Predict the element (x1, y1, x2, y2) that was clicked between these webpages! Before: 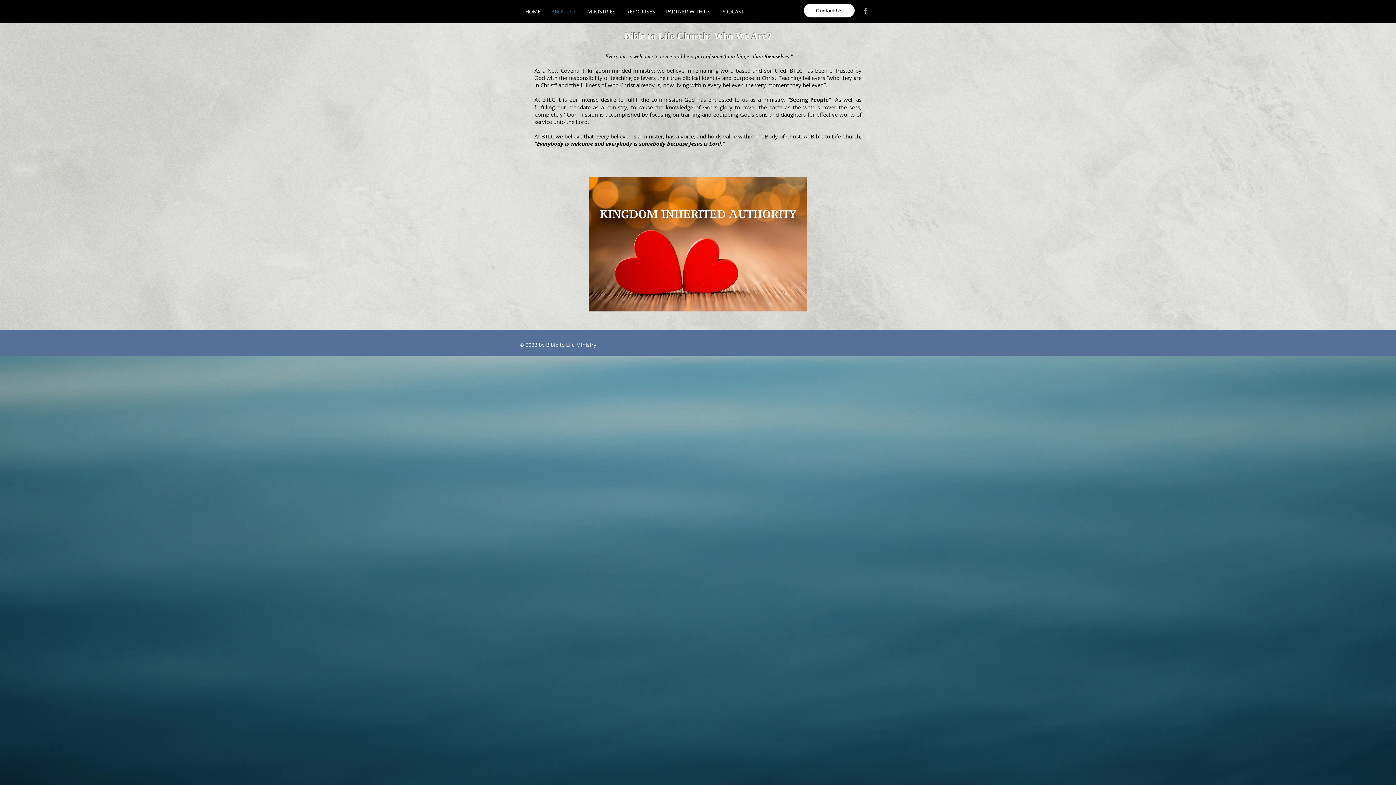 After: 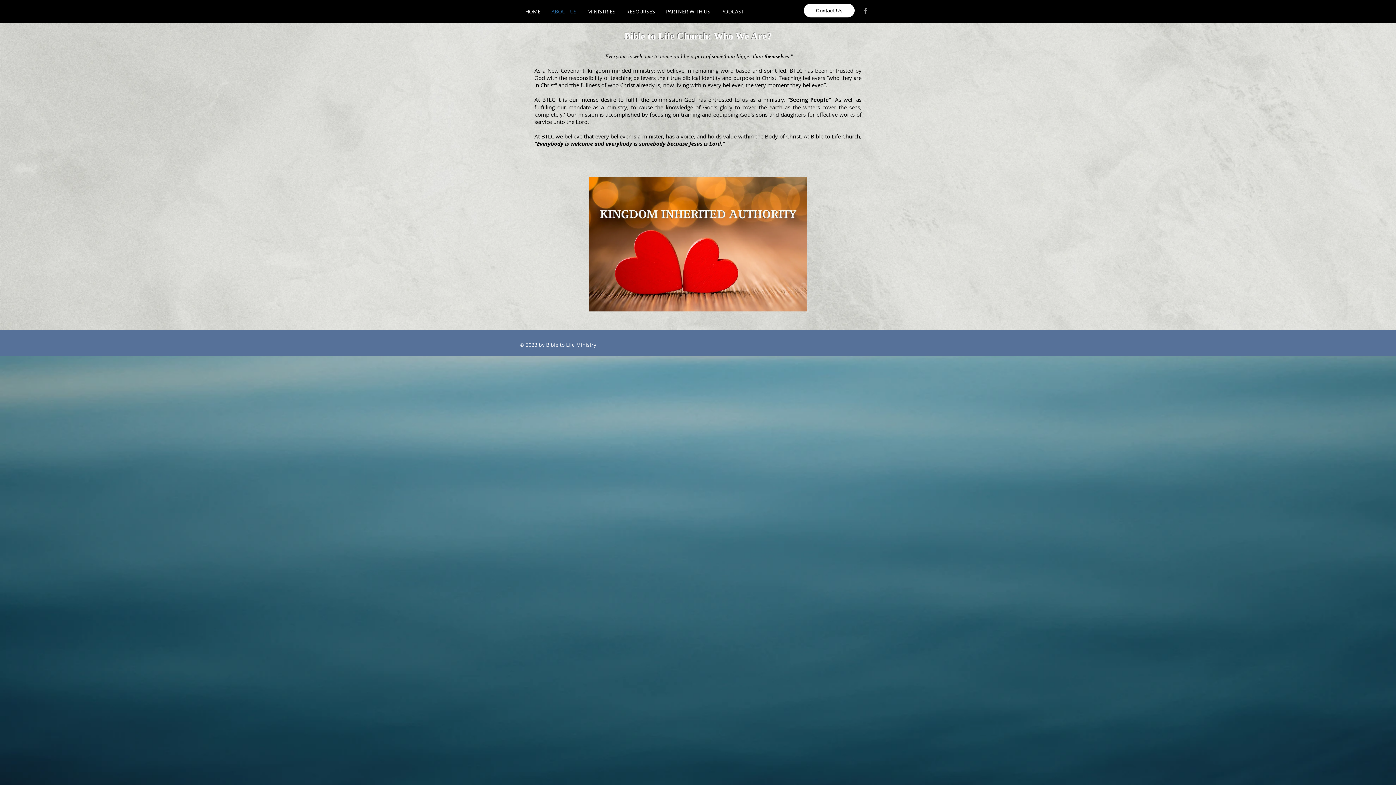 Action: label: Grey Facebook Icon bbox: (861, 6, 870, 15)